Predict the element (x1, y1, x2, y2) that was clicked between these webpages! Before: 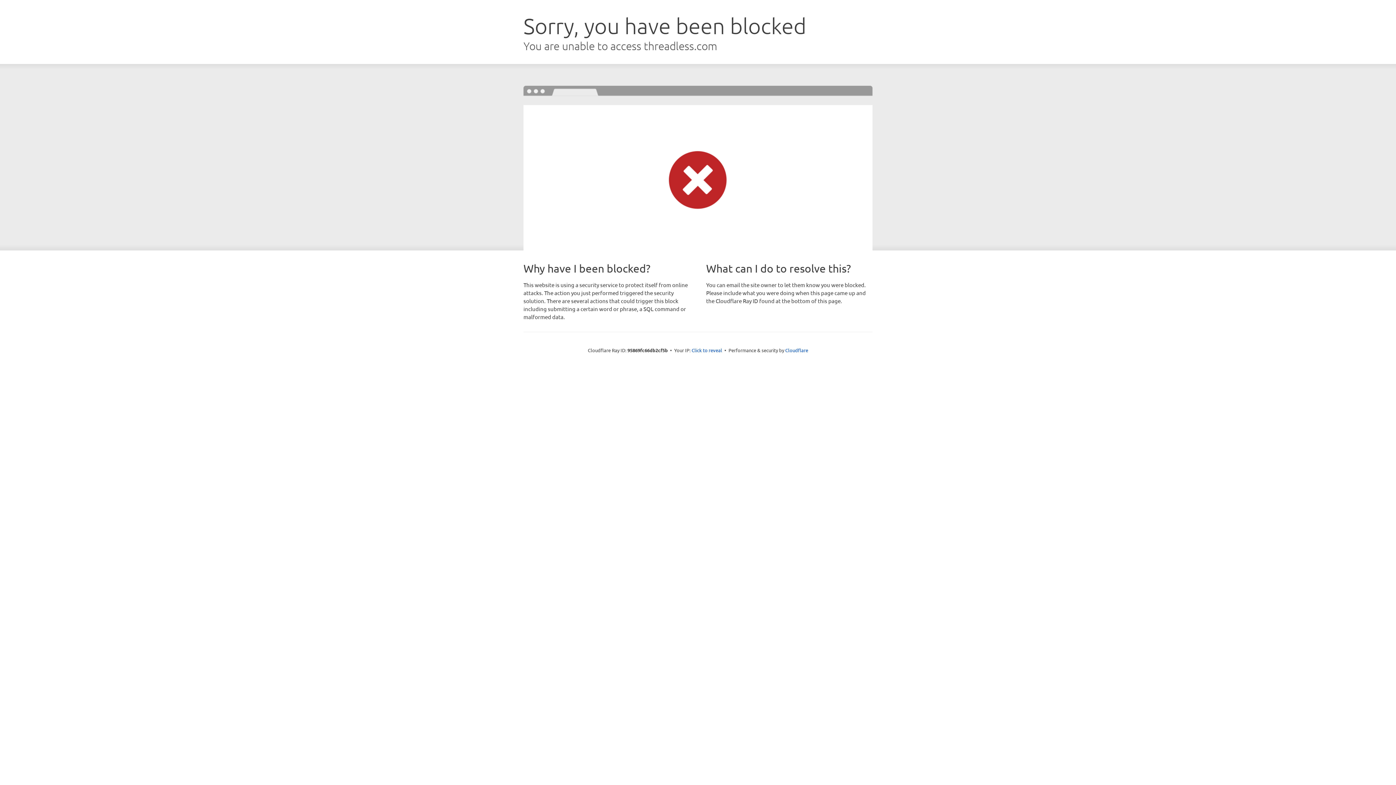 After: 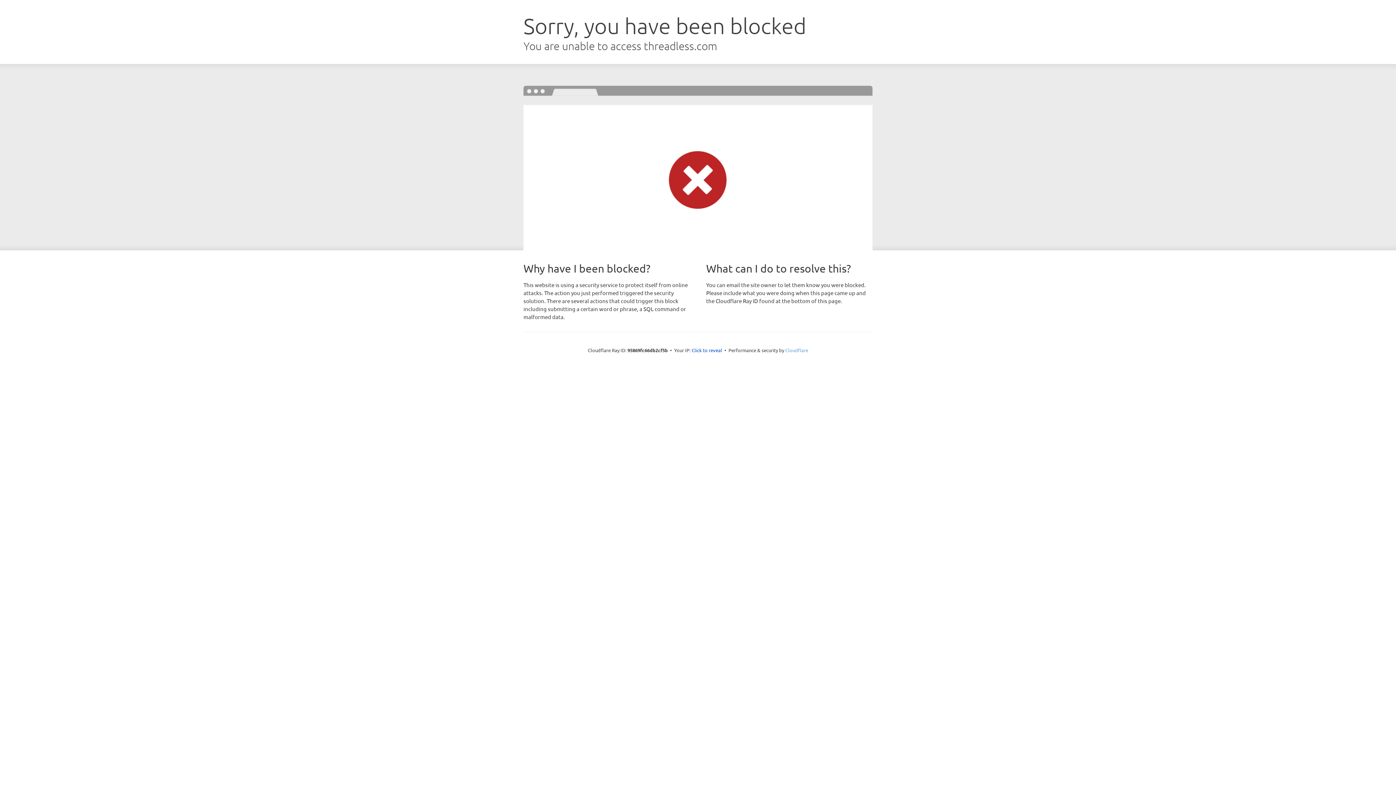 Action: label: Cloudflare bbox: (785, 347, 808, 353)